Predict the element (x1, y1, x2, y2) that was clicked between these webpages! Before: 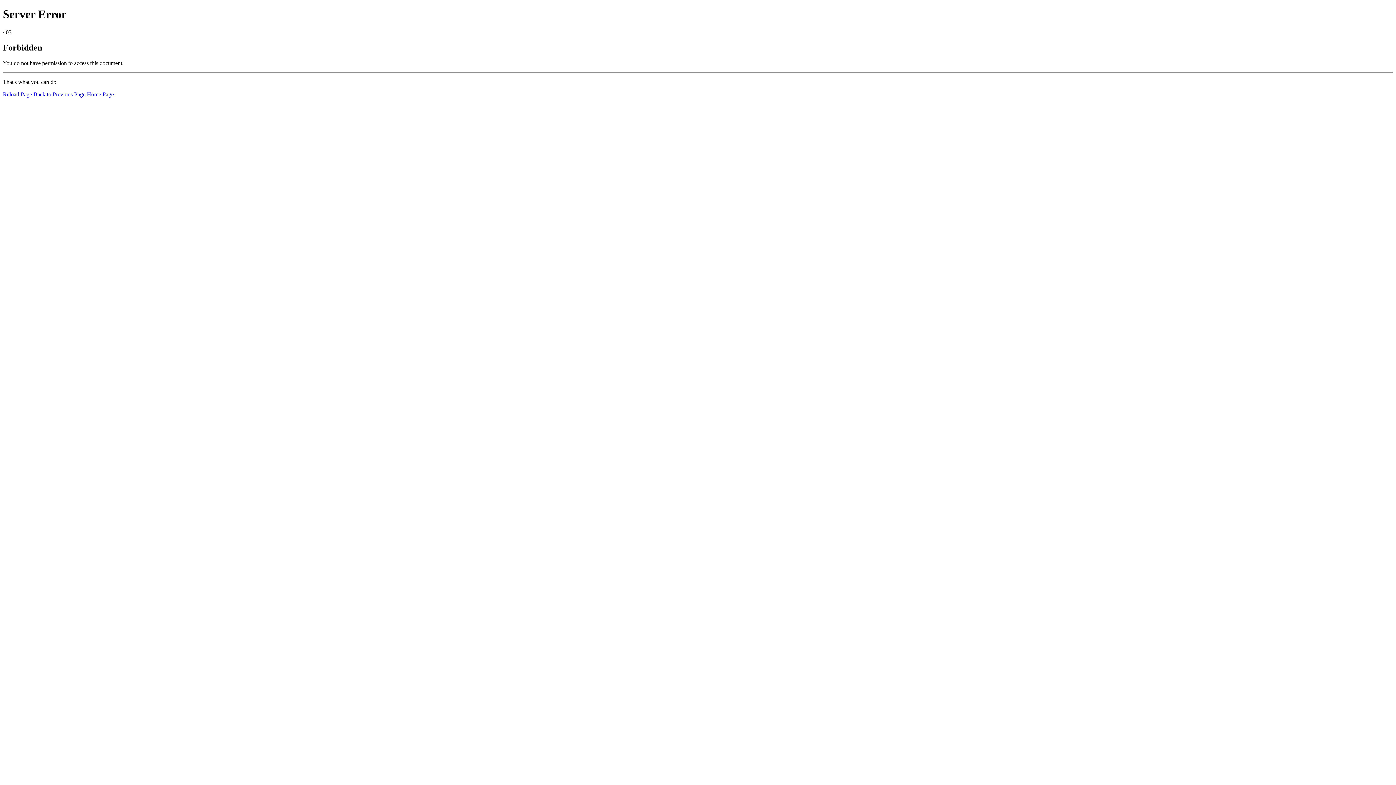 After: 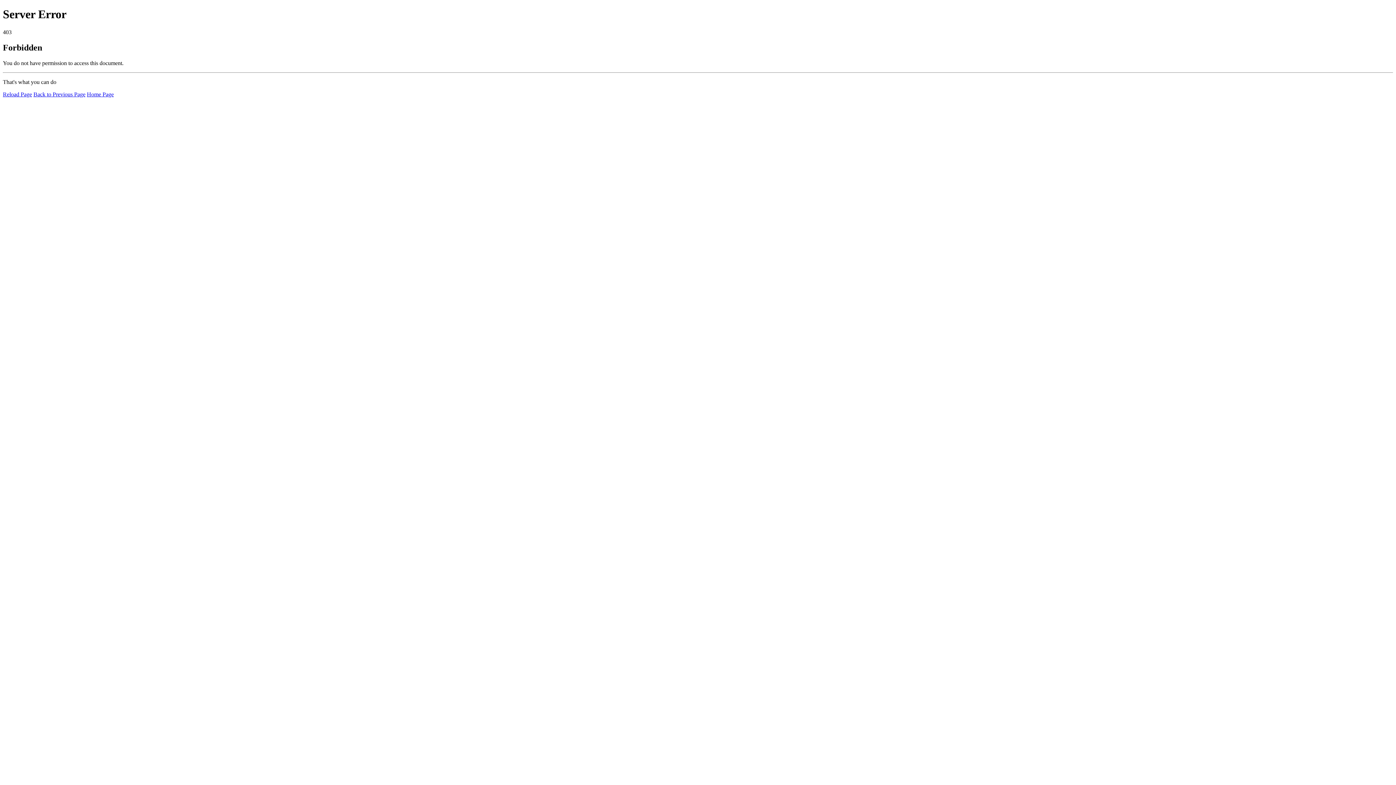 Action: bbox: (2, 91, 32, 97) label: Reload Page